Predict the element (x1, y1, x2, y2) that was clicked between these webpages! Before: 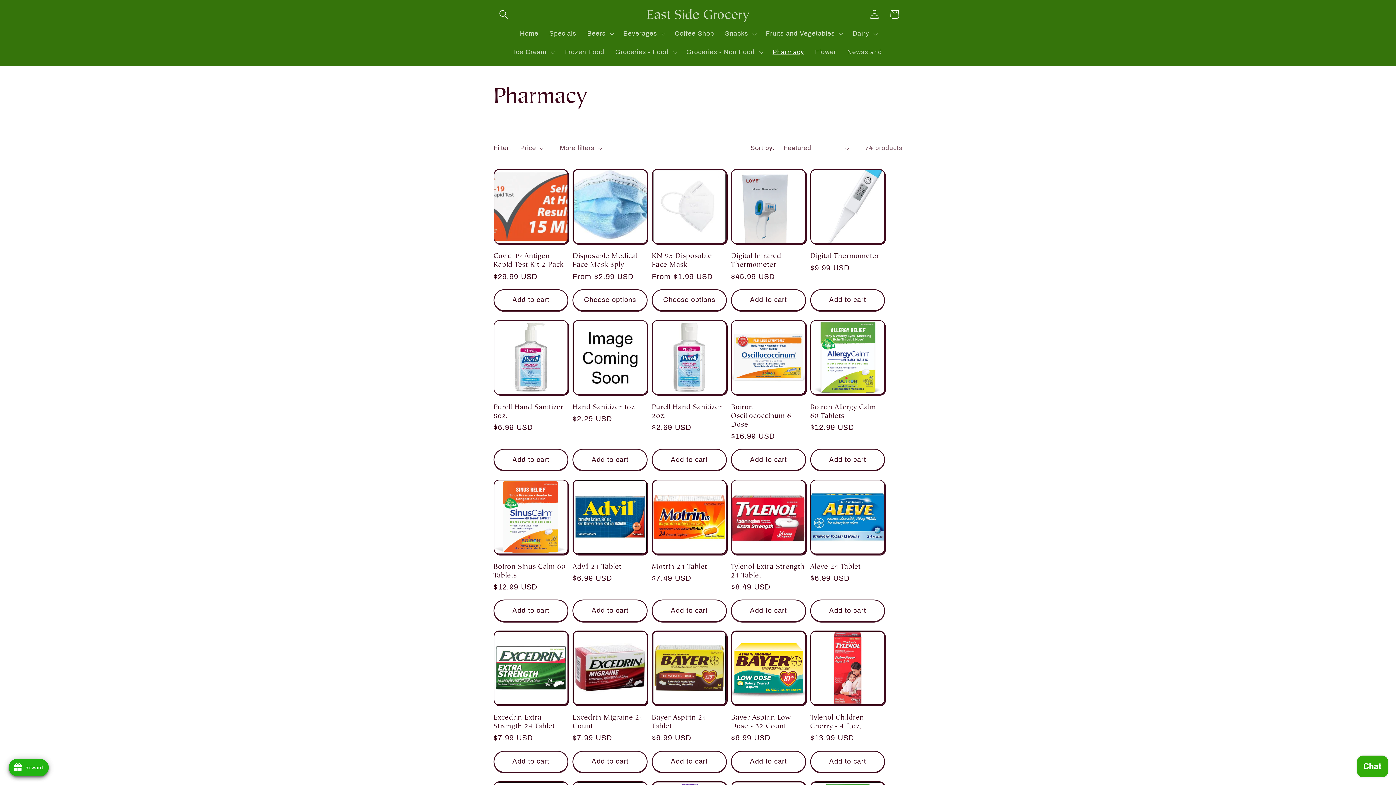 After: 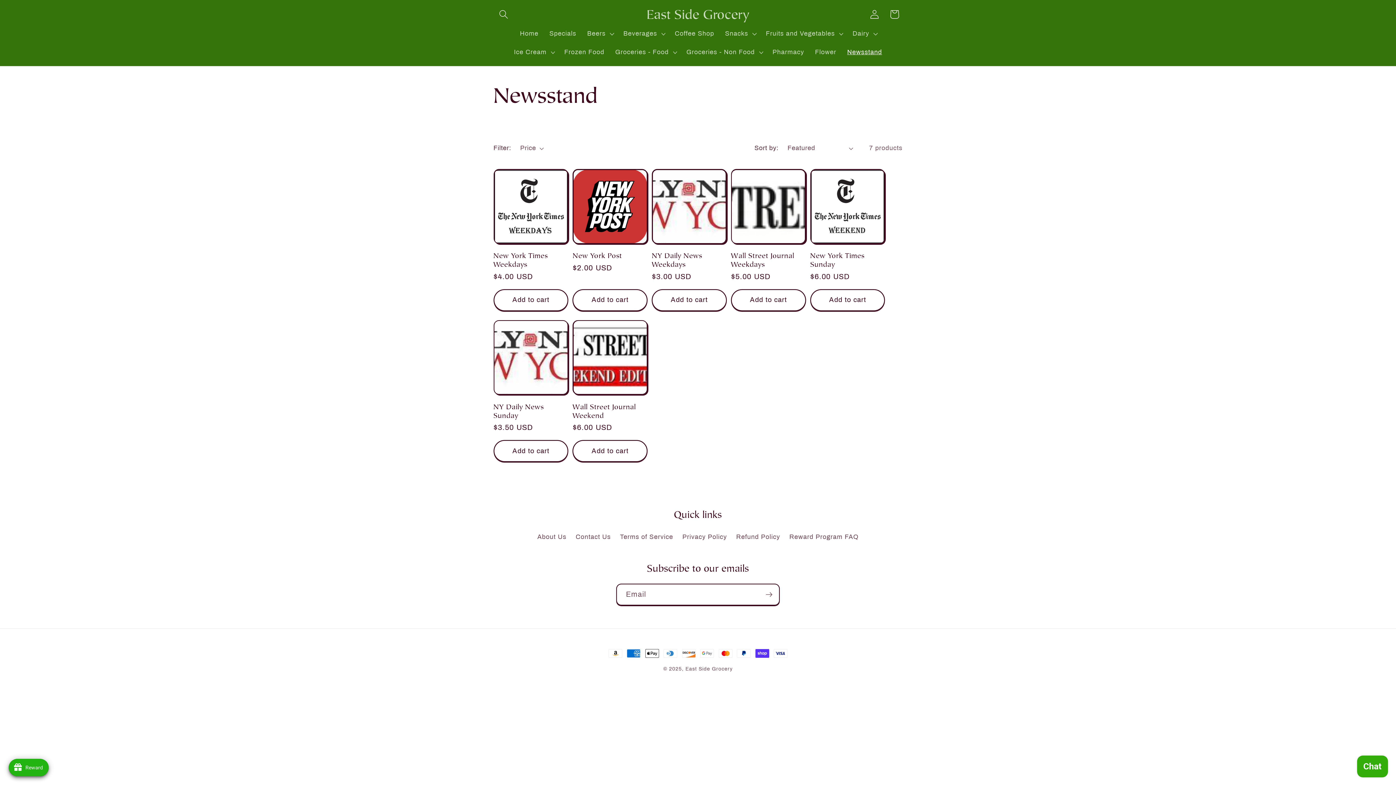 Action: bbox: (842, 42, 887, 61) label: Newsstand